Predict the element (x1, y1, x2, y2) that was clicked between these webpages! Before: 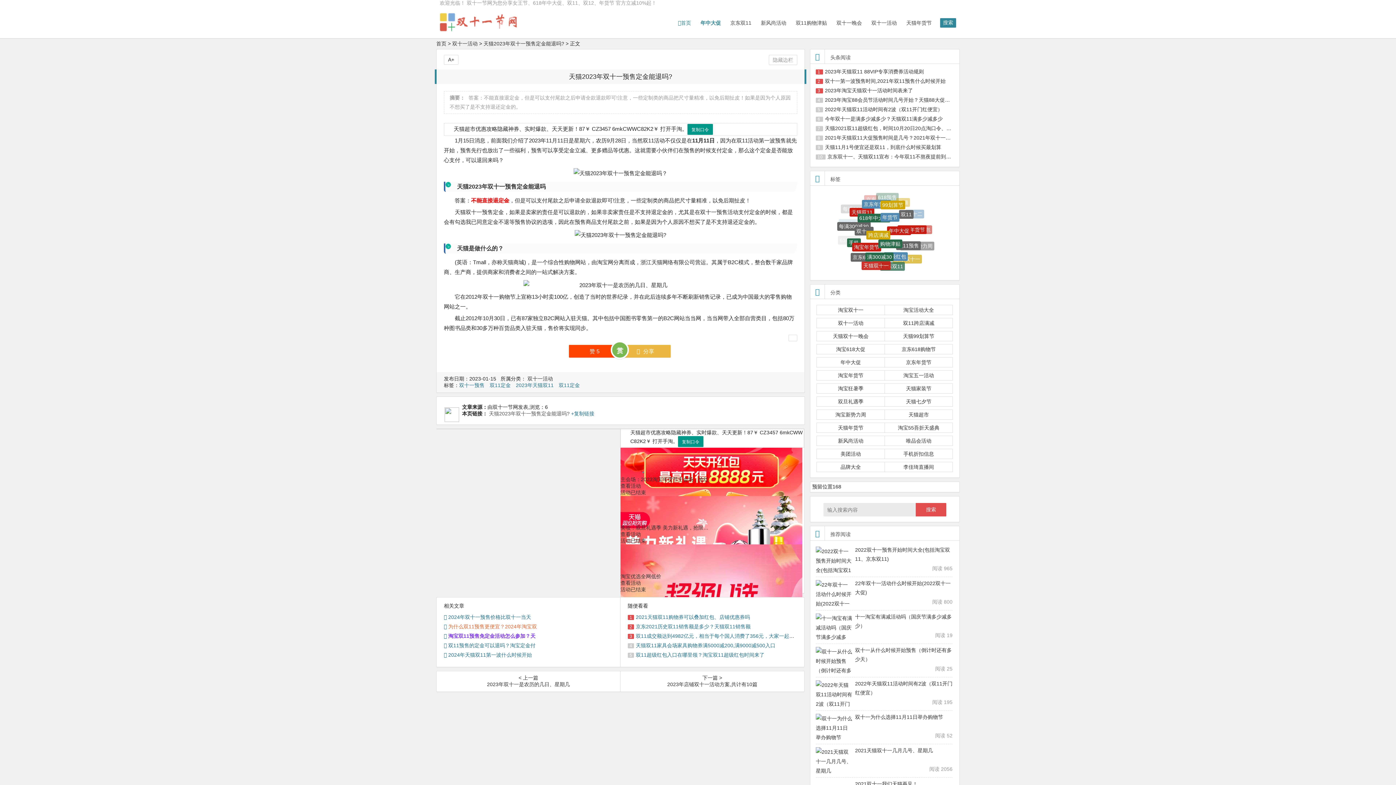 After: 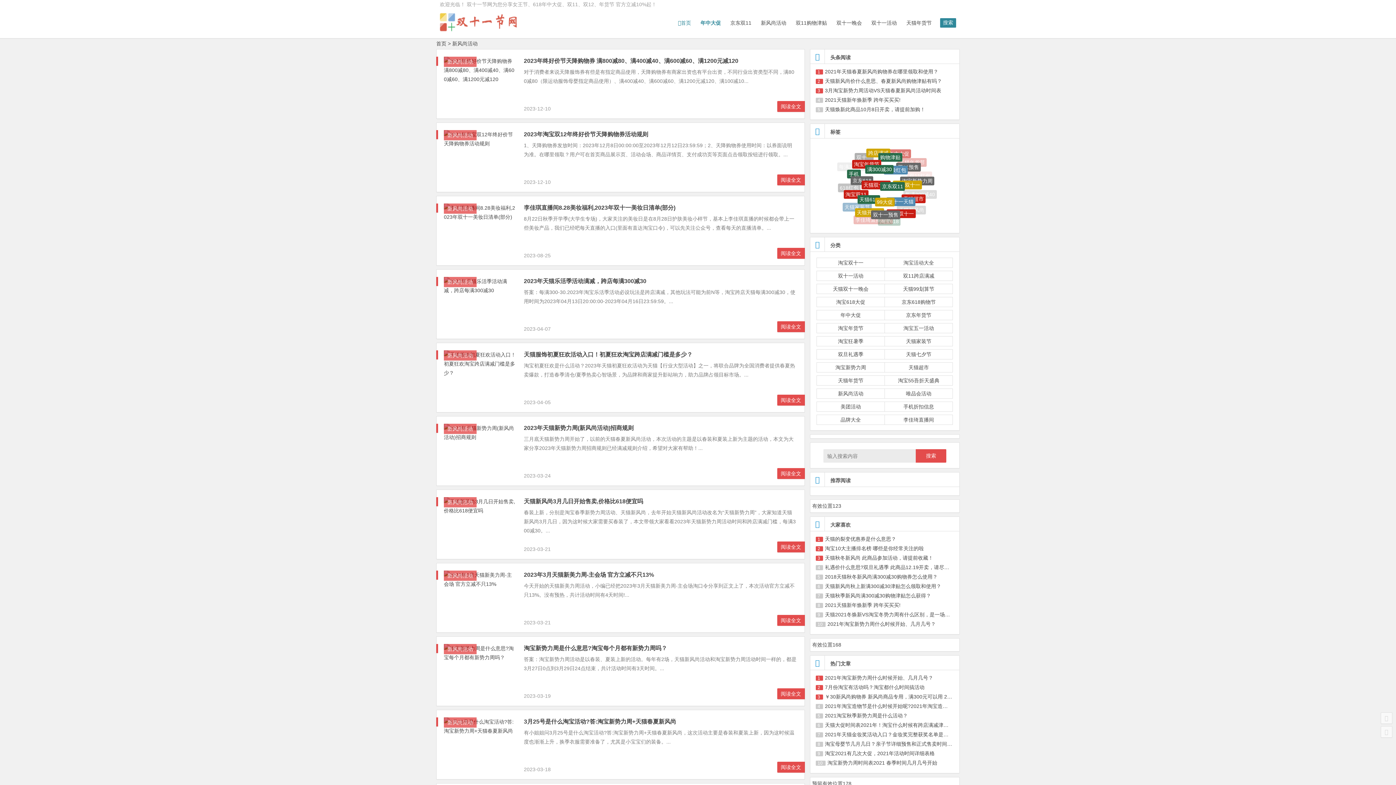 Action: bbox: (756, 14, 791, 31) label: 新风尚活动